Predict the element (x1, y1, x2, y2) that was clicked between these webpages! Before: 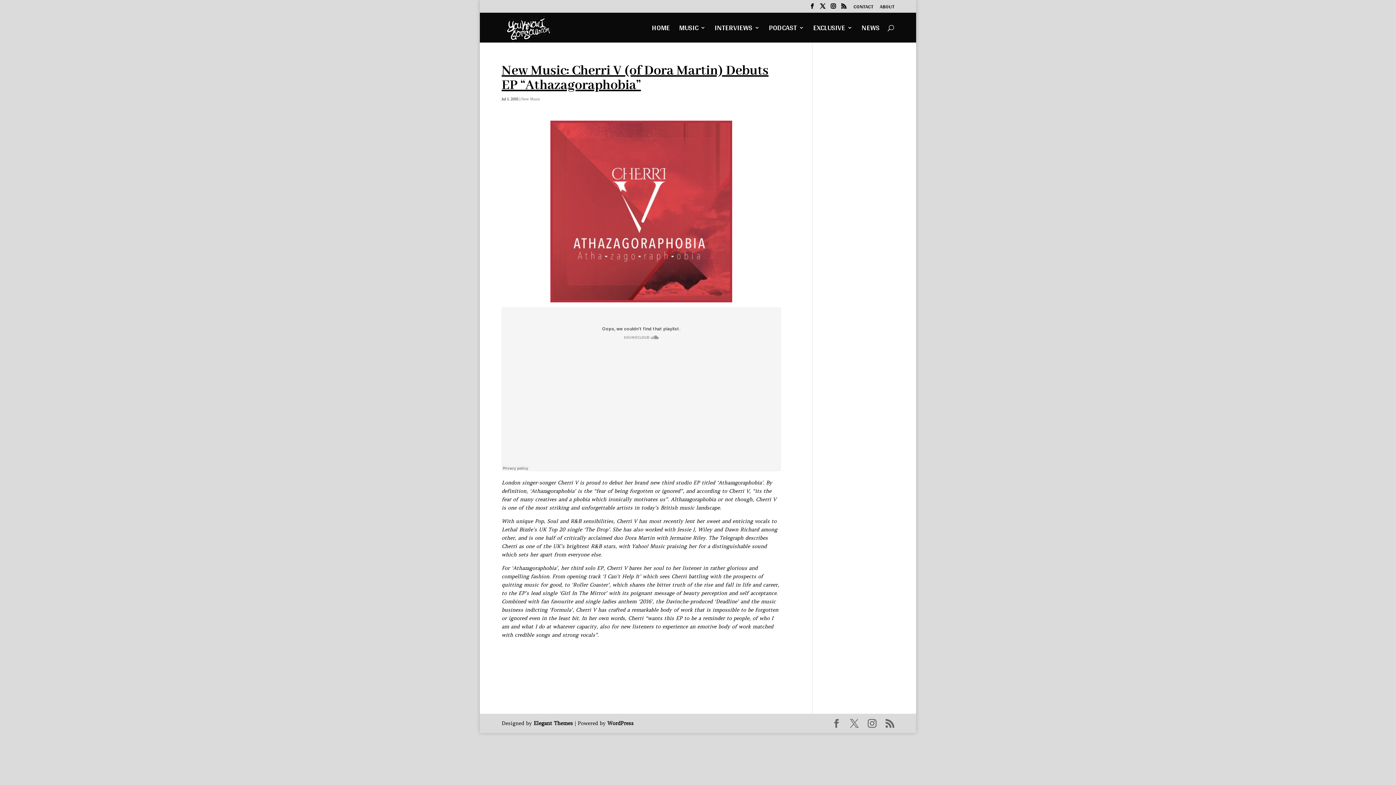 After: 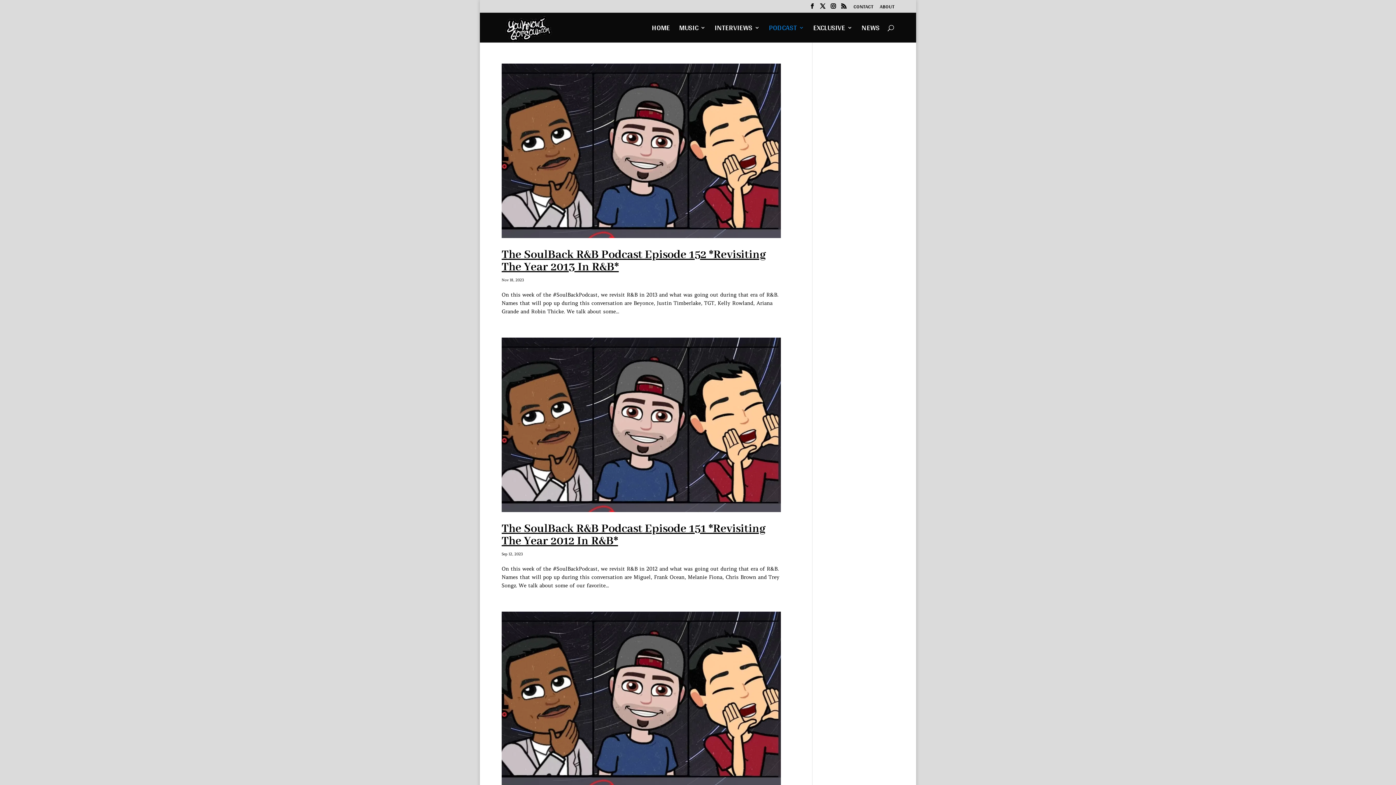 Action: label: PODCAST bbox: (769, 25, 804, 42)